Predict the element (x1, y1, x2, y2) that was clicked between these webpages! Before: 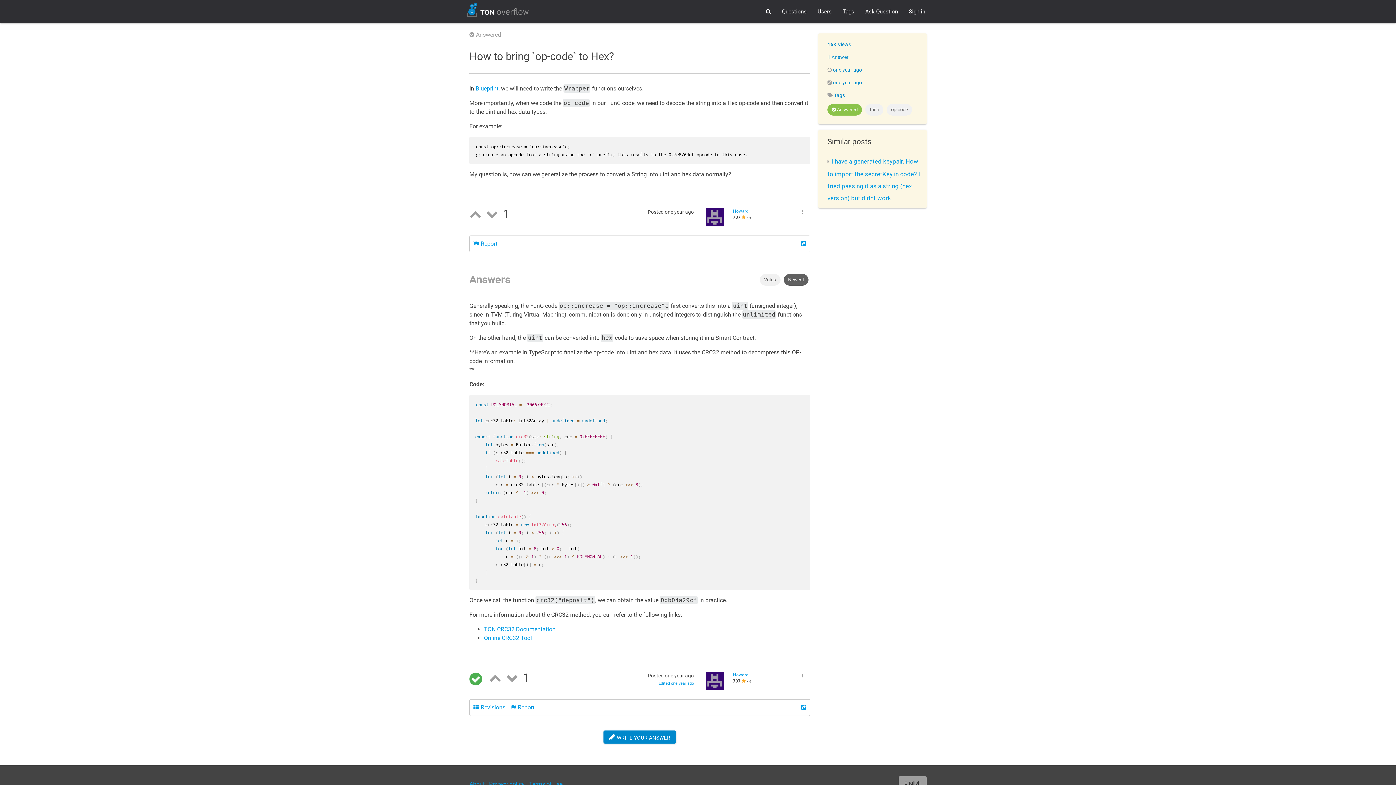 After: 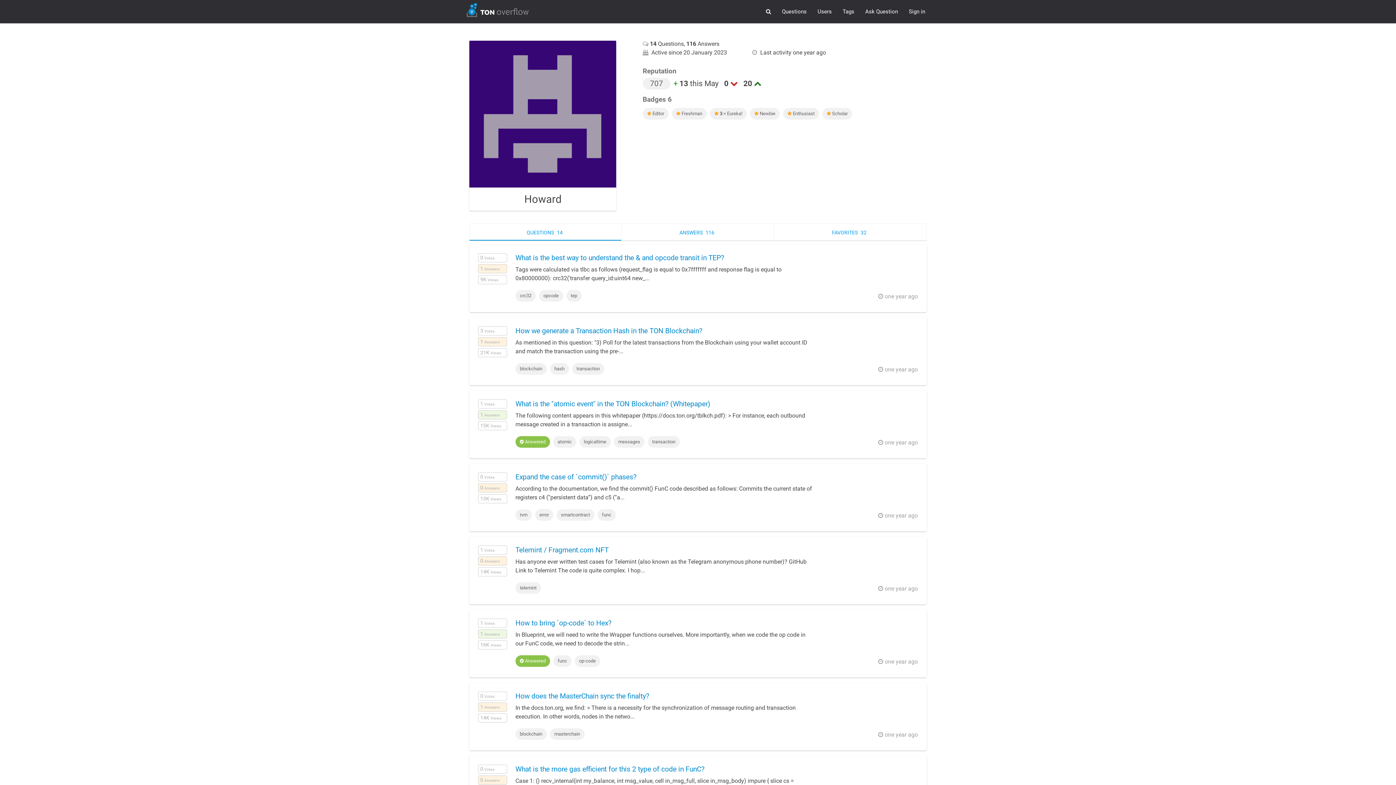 Action: bbox: (705, 685, 724, 691)